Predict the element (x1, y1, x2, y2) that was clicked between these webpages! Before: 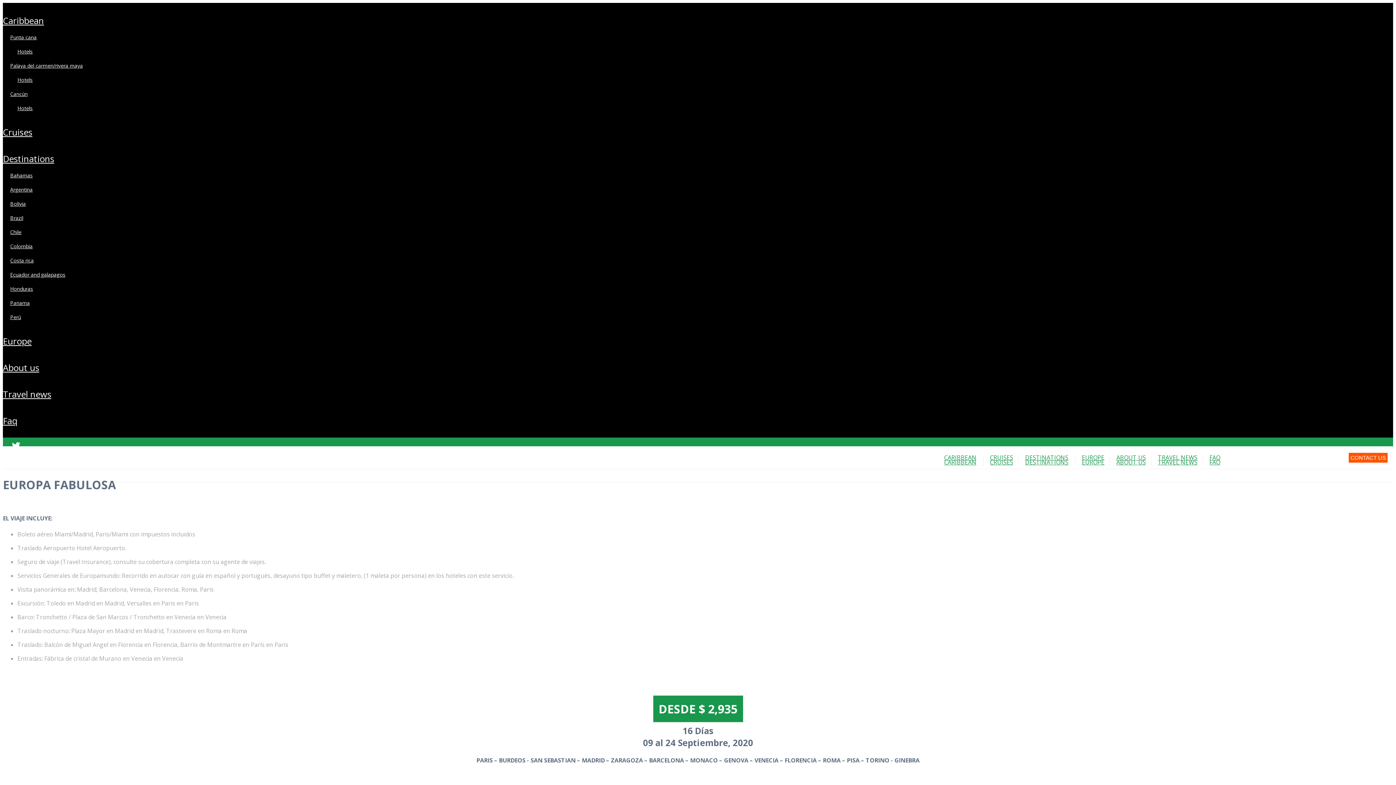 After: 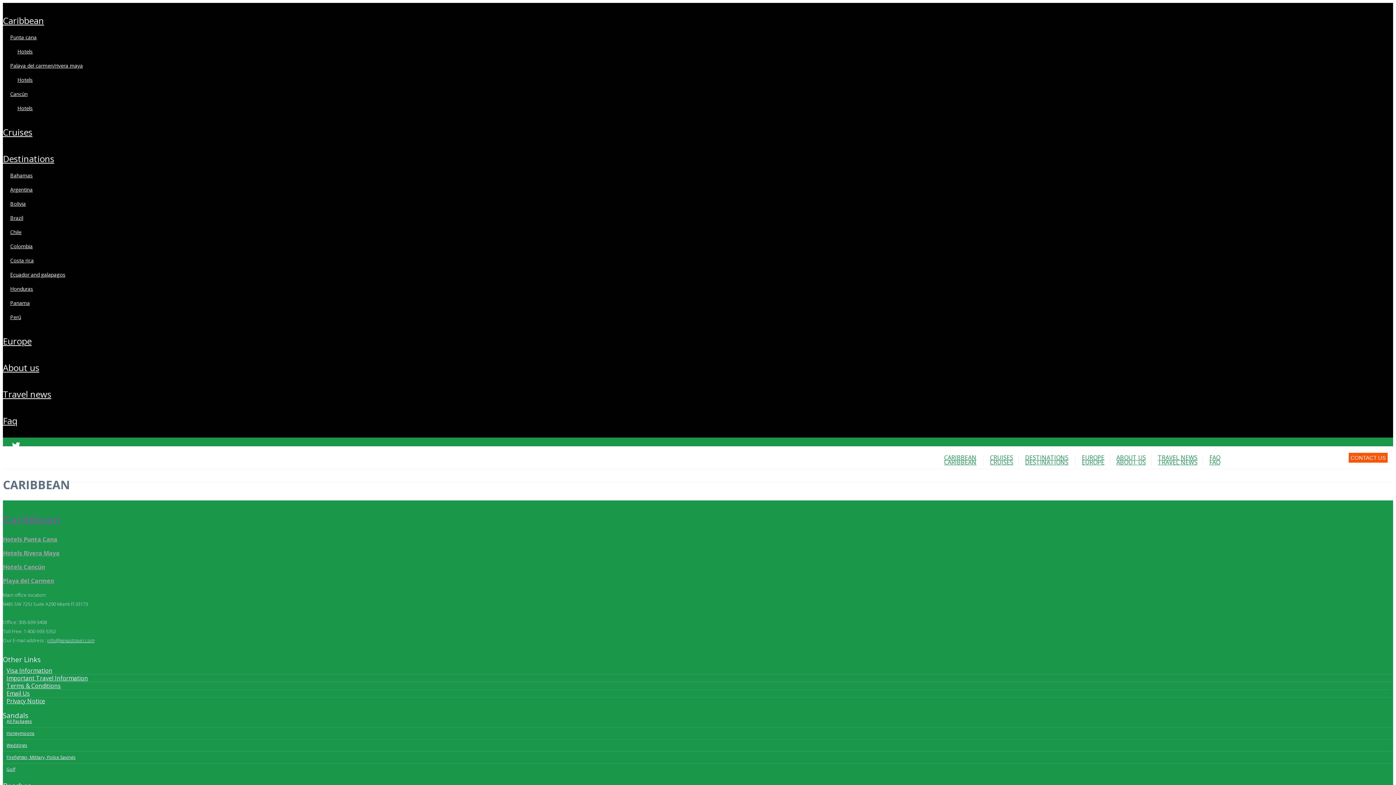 Action: bbox: (944, 453, 976, 461) label: CARIBBEAN